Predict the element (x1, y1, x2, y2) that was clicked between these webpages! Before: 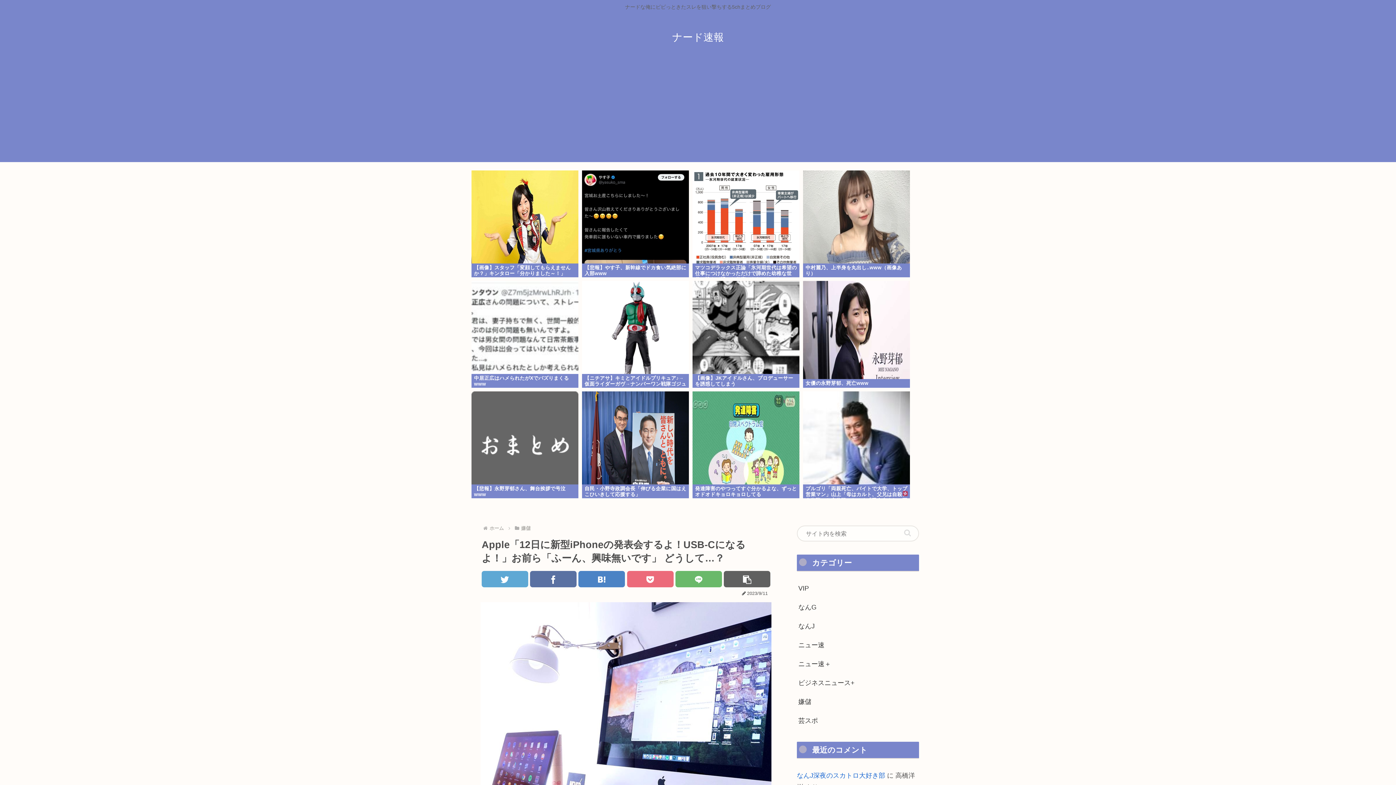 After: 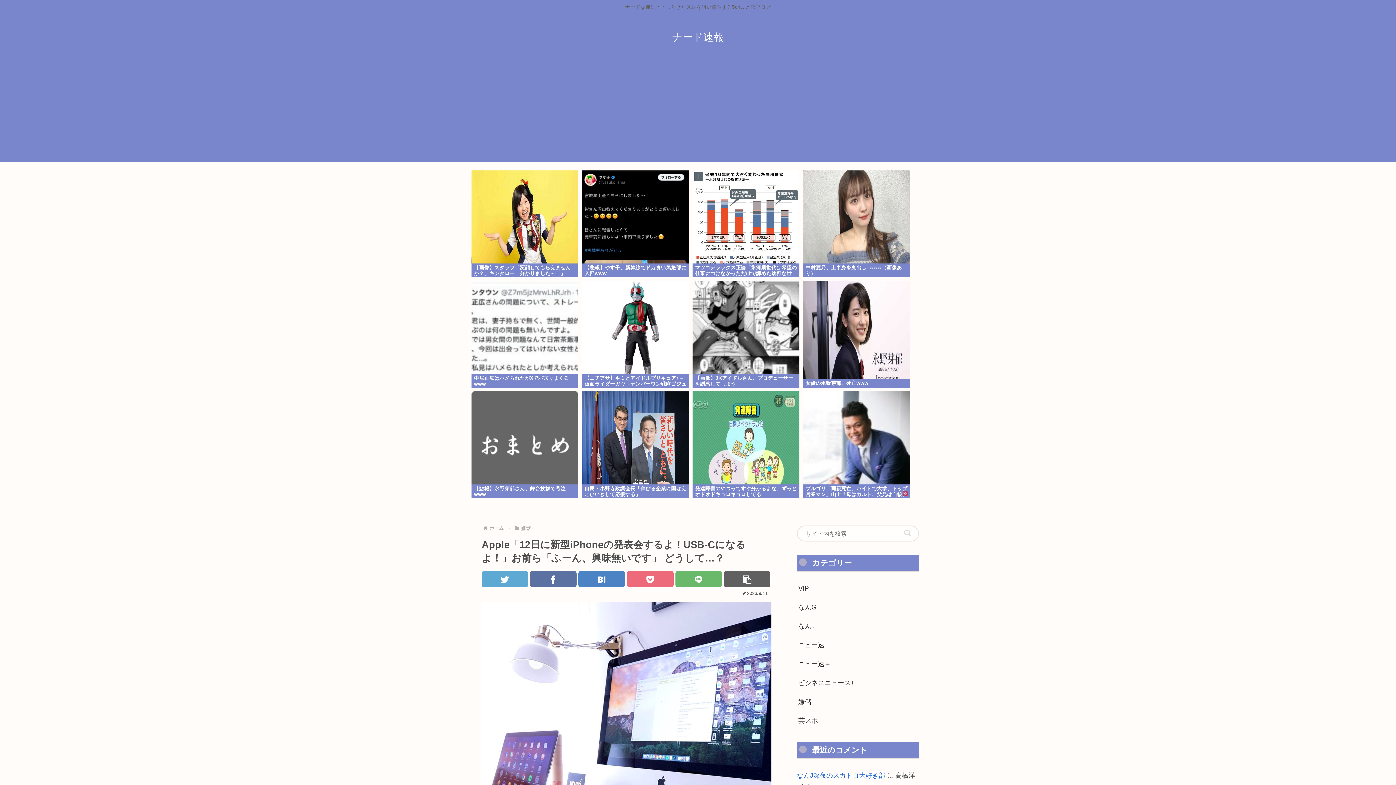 Action: bbox: (692, 263, 799, 277) label: マツコデラックス正論「氷河期世代は希望の仕事につけなかっただけで諦めた幼稚な世代。誰もが望んだ仕事になれるわけないでしょ